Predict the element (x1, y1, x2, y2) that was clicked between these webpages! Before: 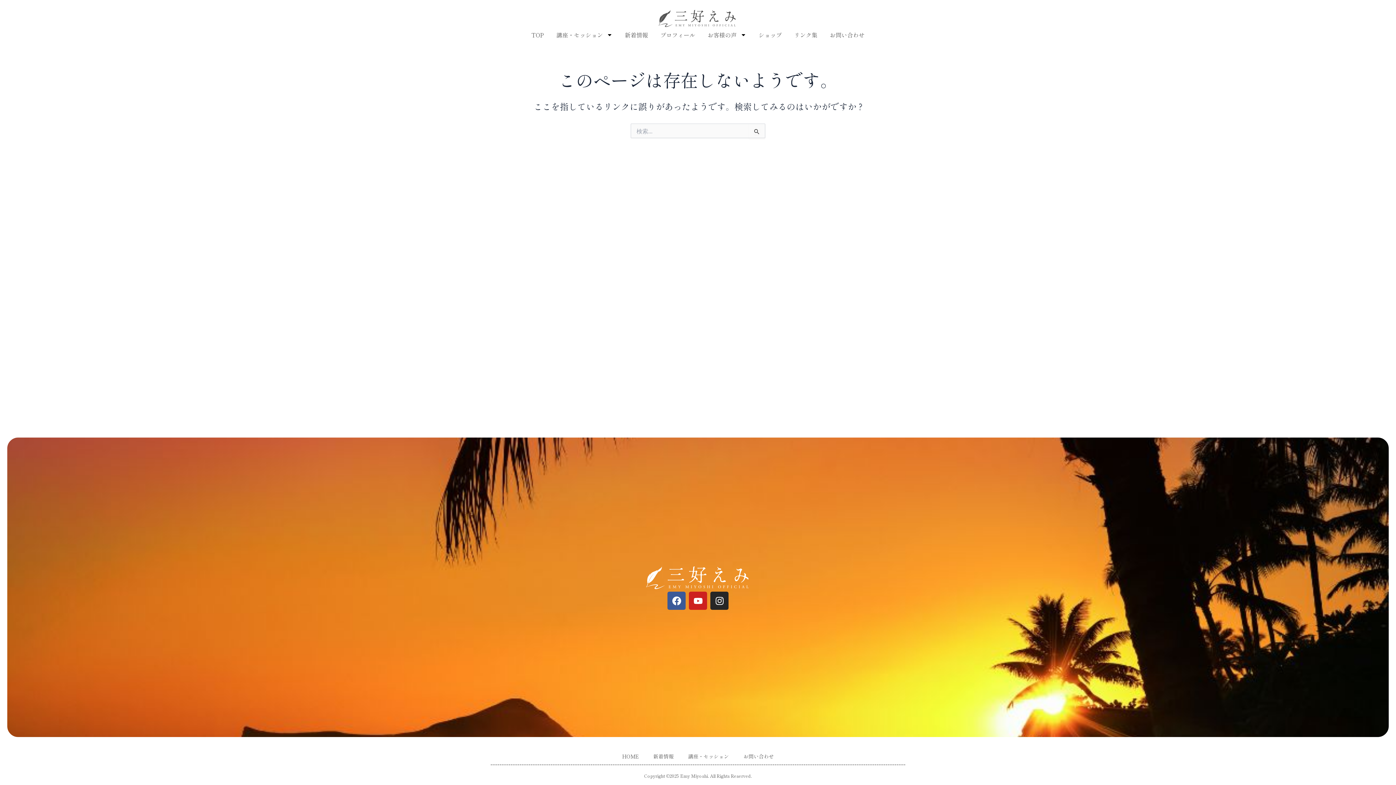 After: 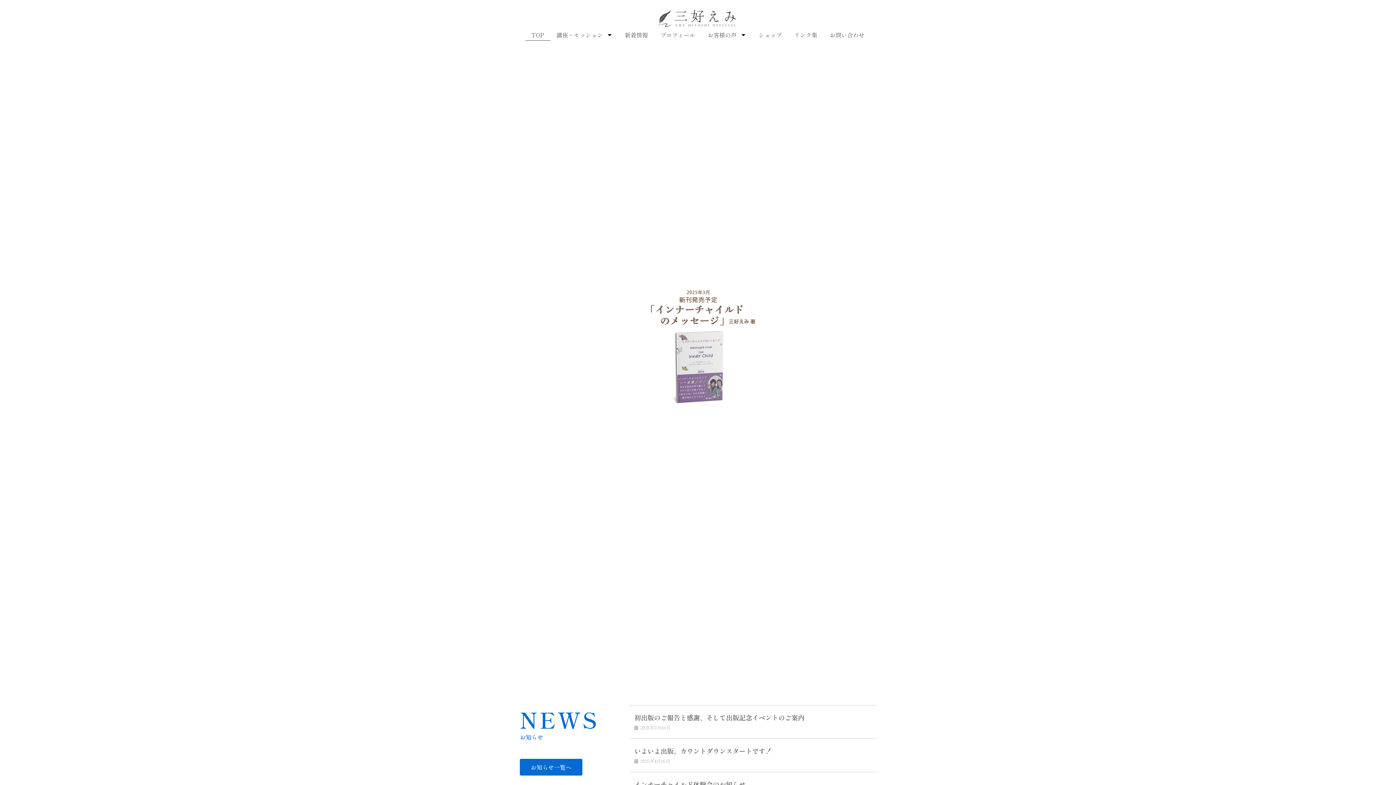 Action: label: TOP bbox: (525, 29, 550, 40)